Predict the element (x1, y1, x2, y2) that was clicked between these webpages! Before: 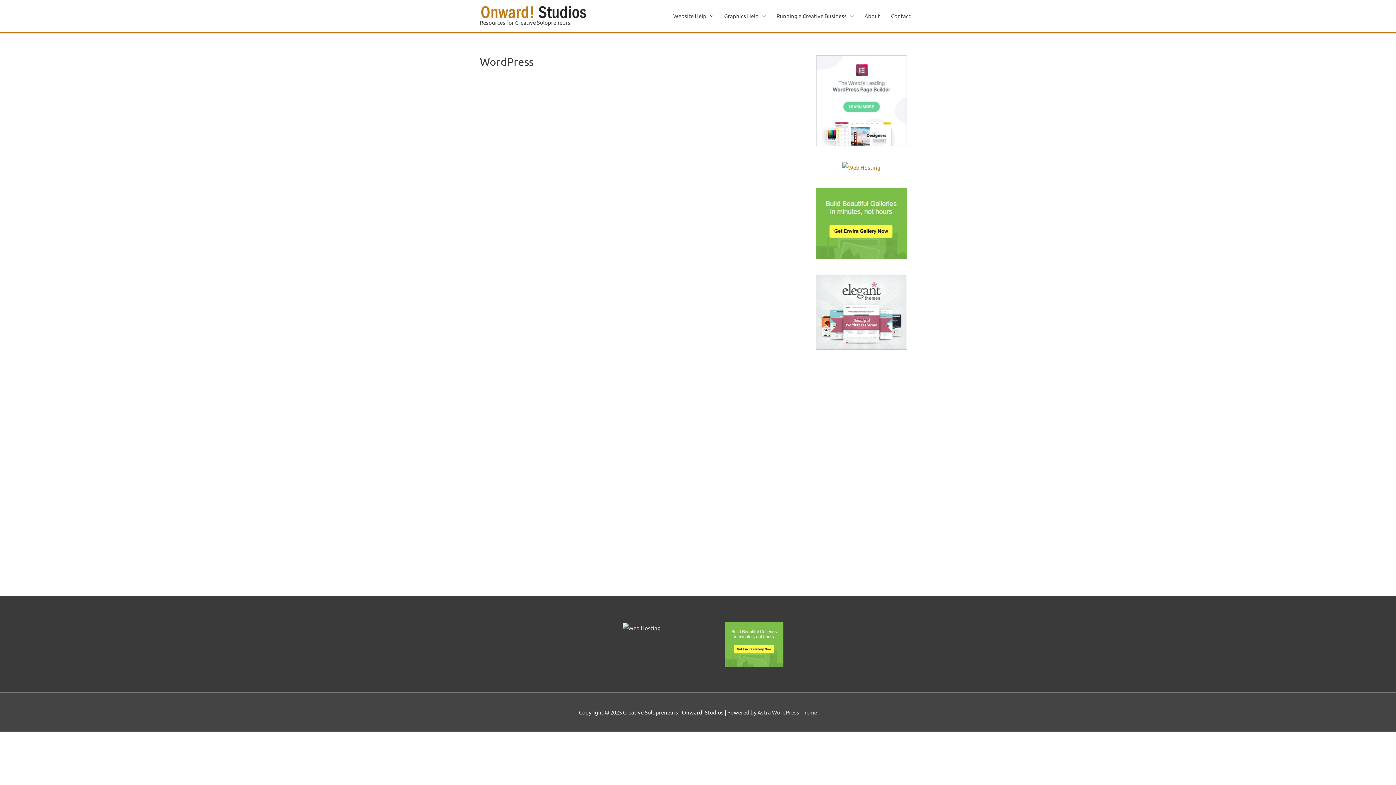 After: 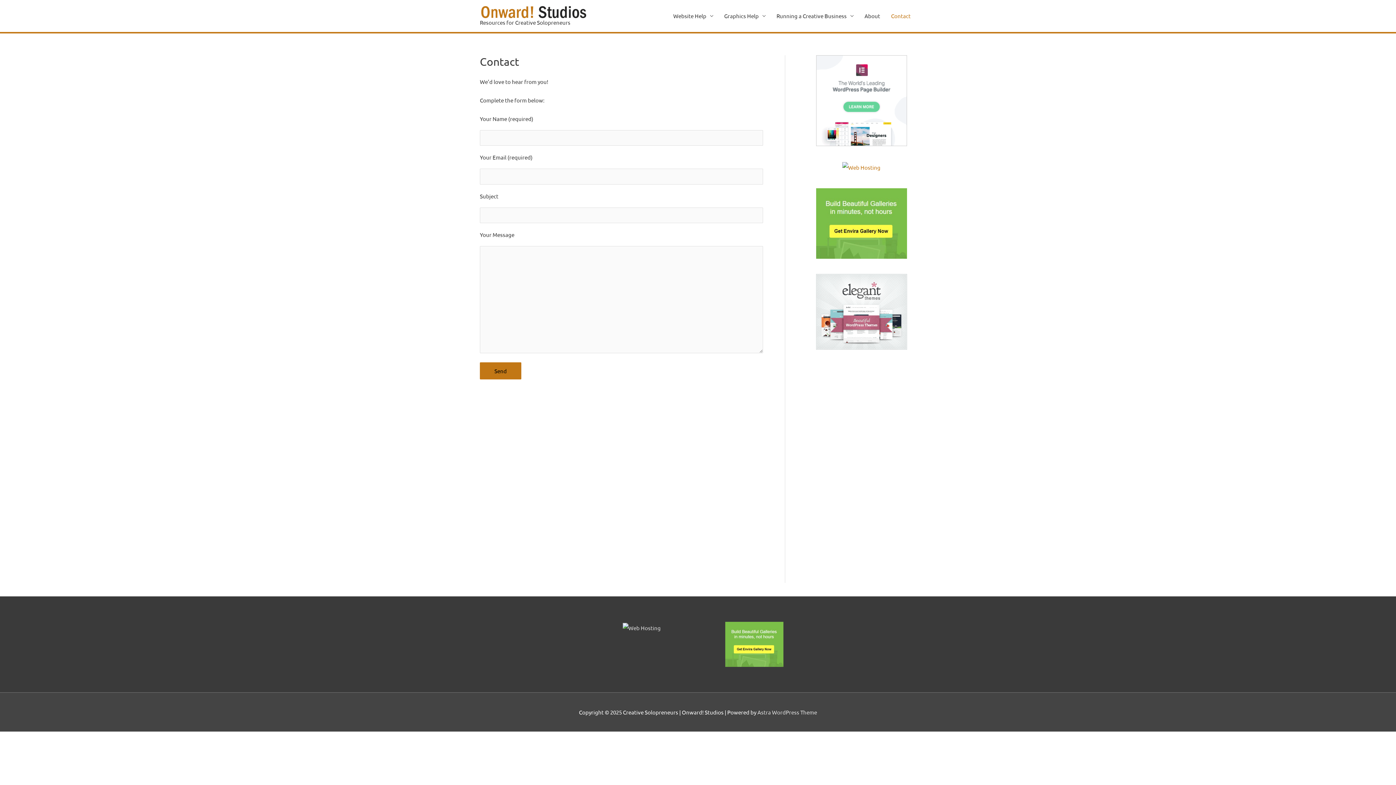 Action: label: Contact bbox: (885, 5, 916, 26)